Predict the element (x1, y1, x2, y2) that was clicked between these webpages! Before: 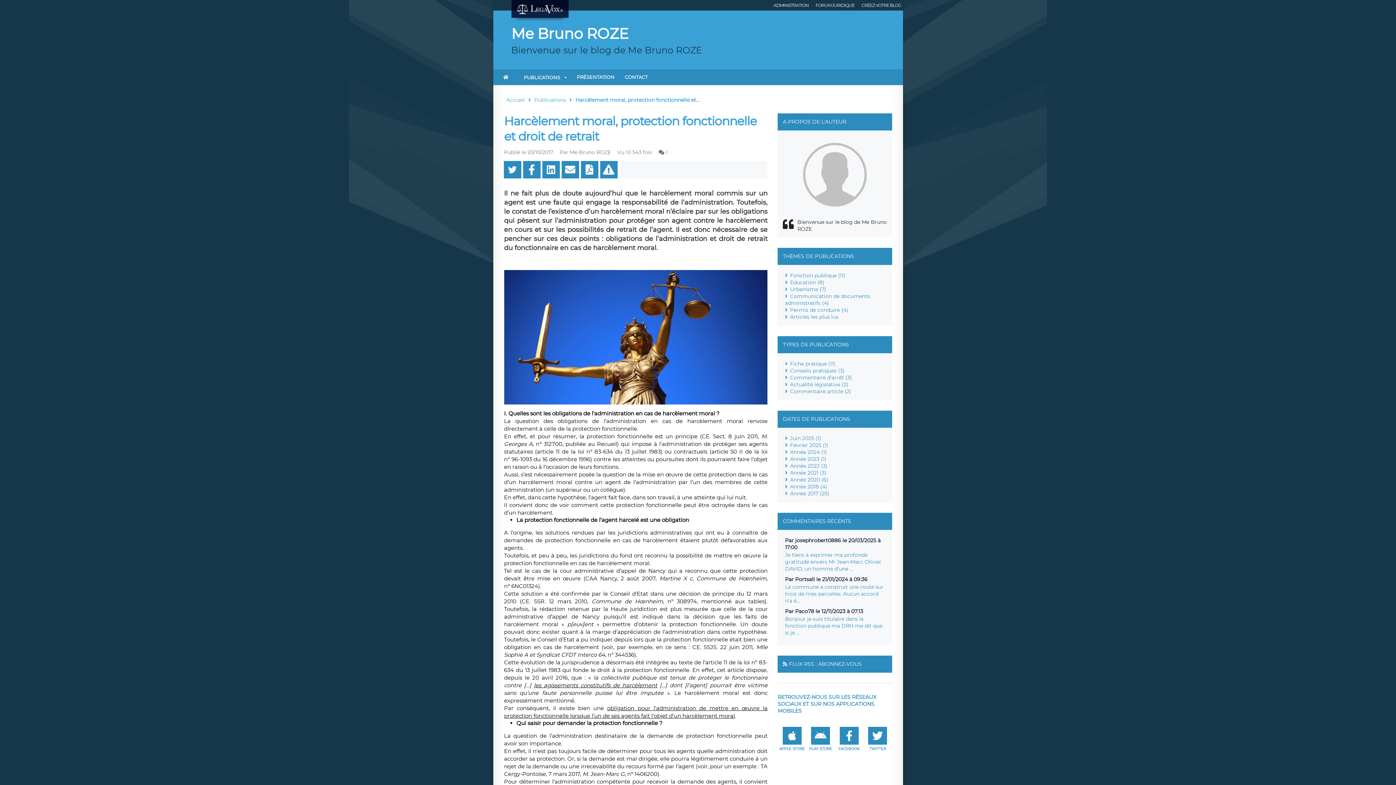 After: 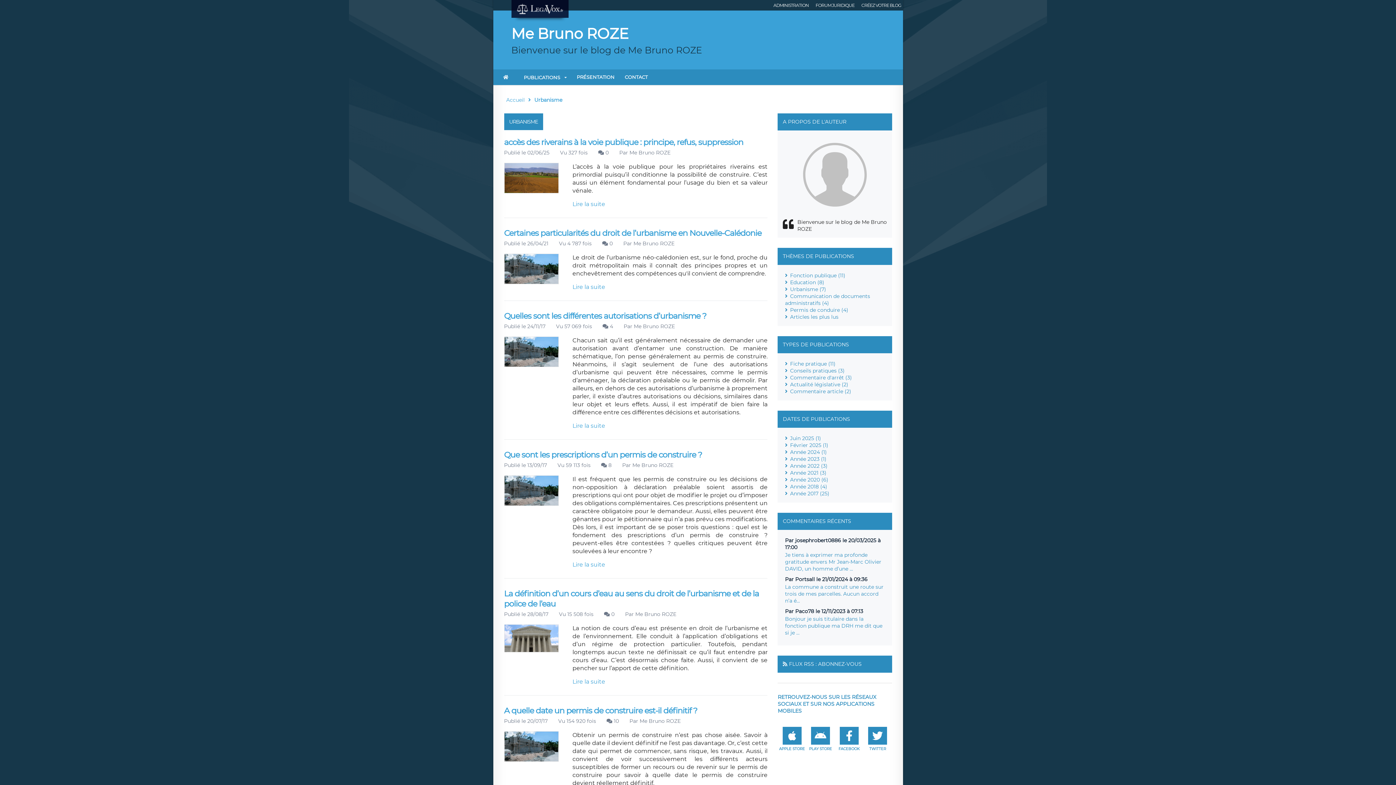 Action: label: Urbanisme (7) bbox: (790, 286, 826, 292)